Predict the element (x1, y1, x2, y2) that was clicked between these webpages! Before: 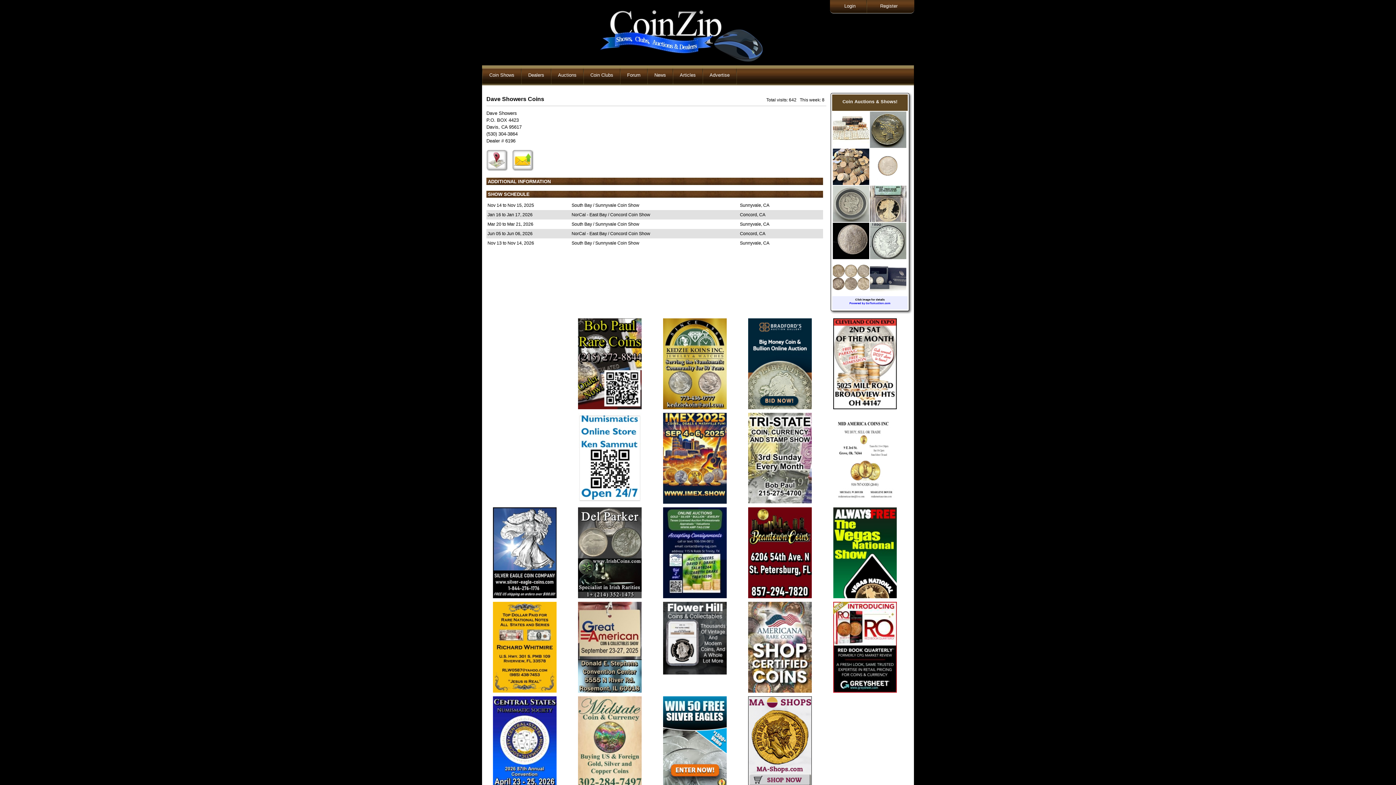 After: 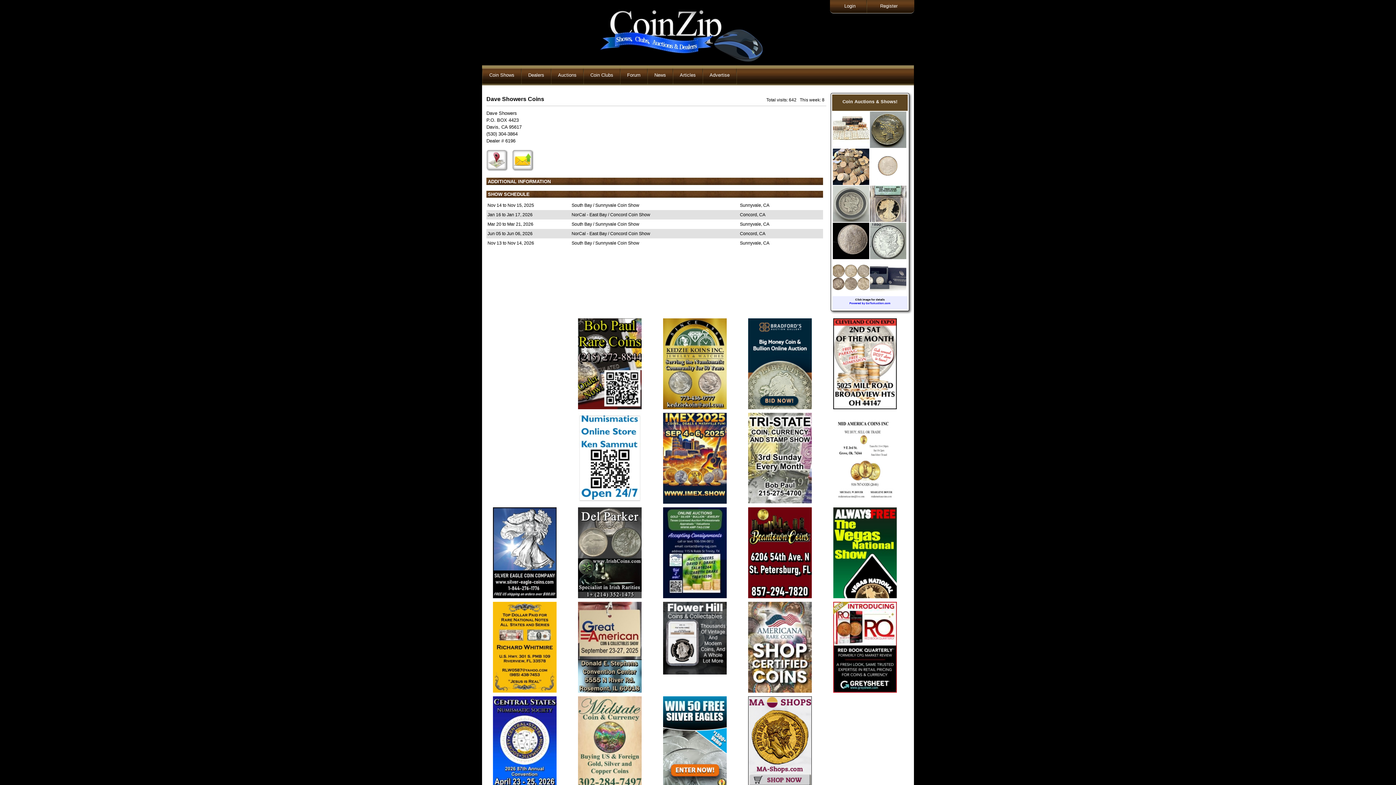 Action: bbox: (833, 404, 896, 410)